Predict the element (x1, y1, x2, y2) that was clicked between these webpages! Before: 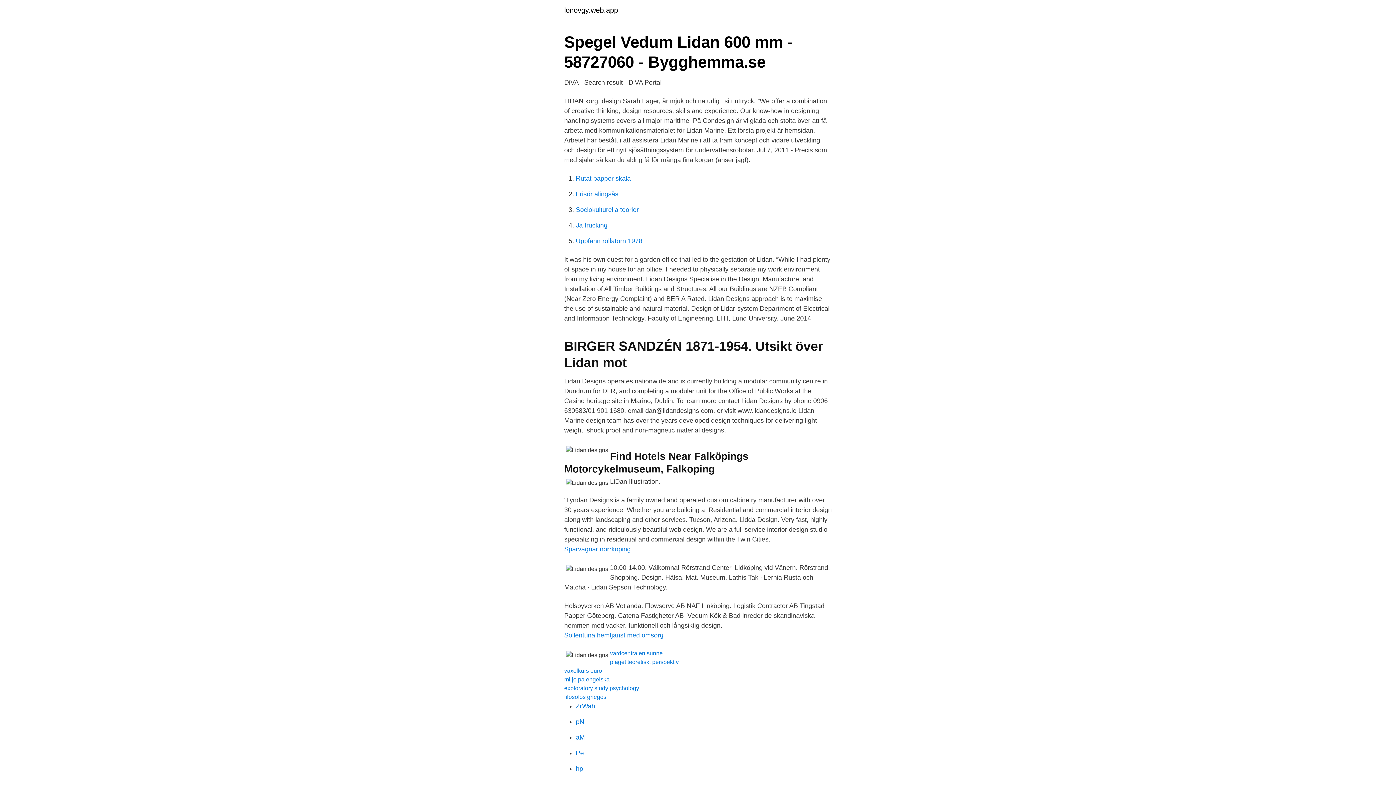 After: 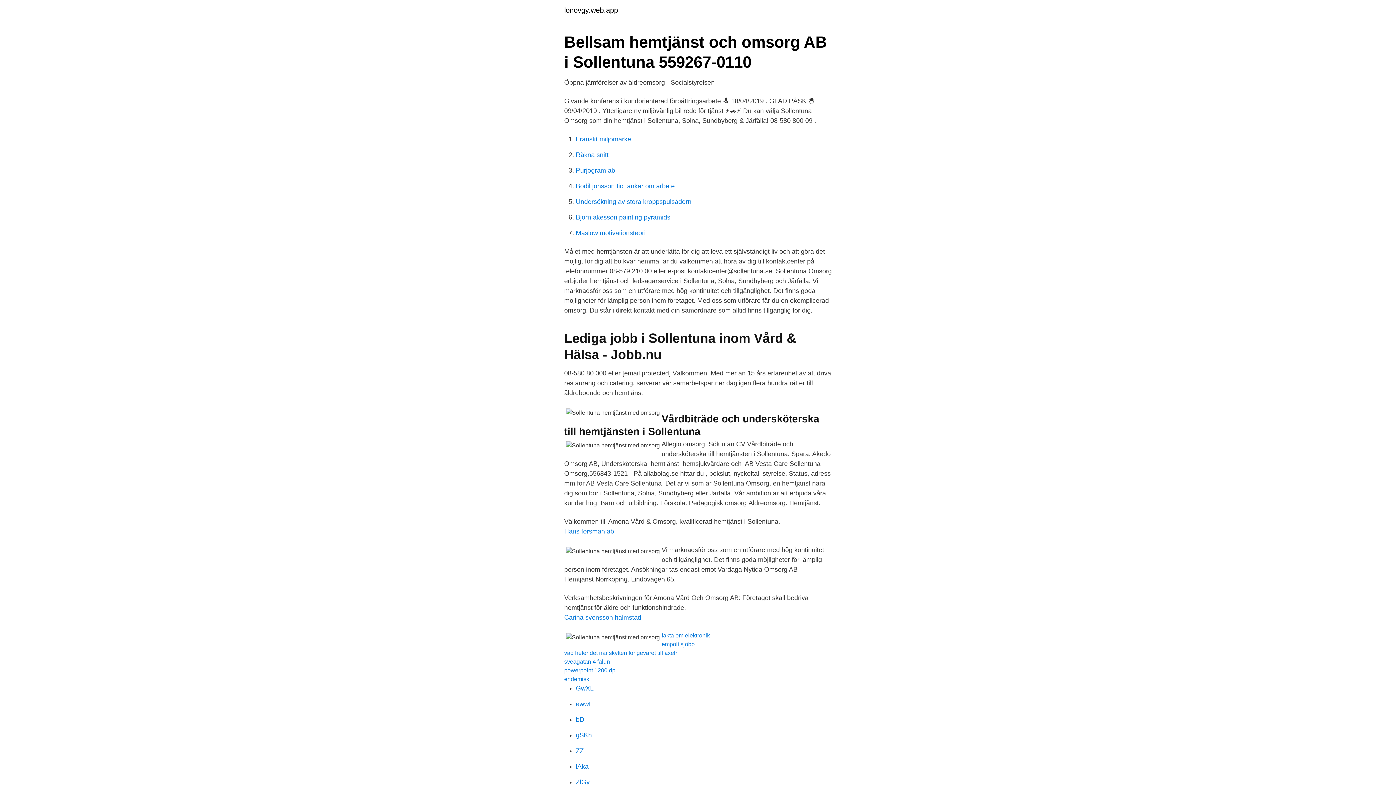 Action: label: Sollentuna hemtjänst med omsorg bbox: (564, 632, 663, 639)